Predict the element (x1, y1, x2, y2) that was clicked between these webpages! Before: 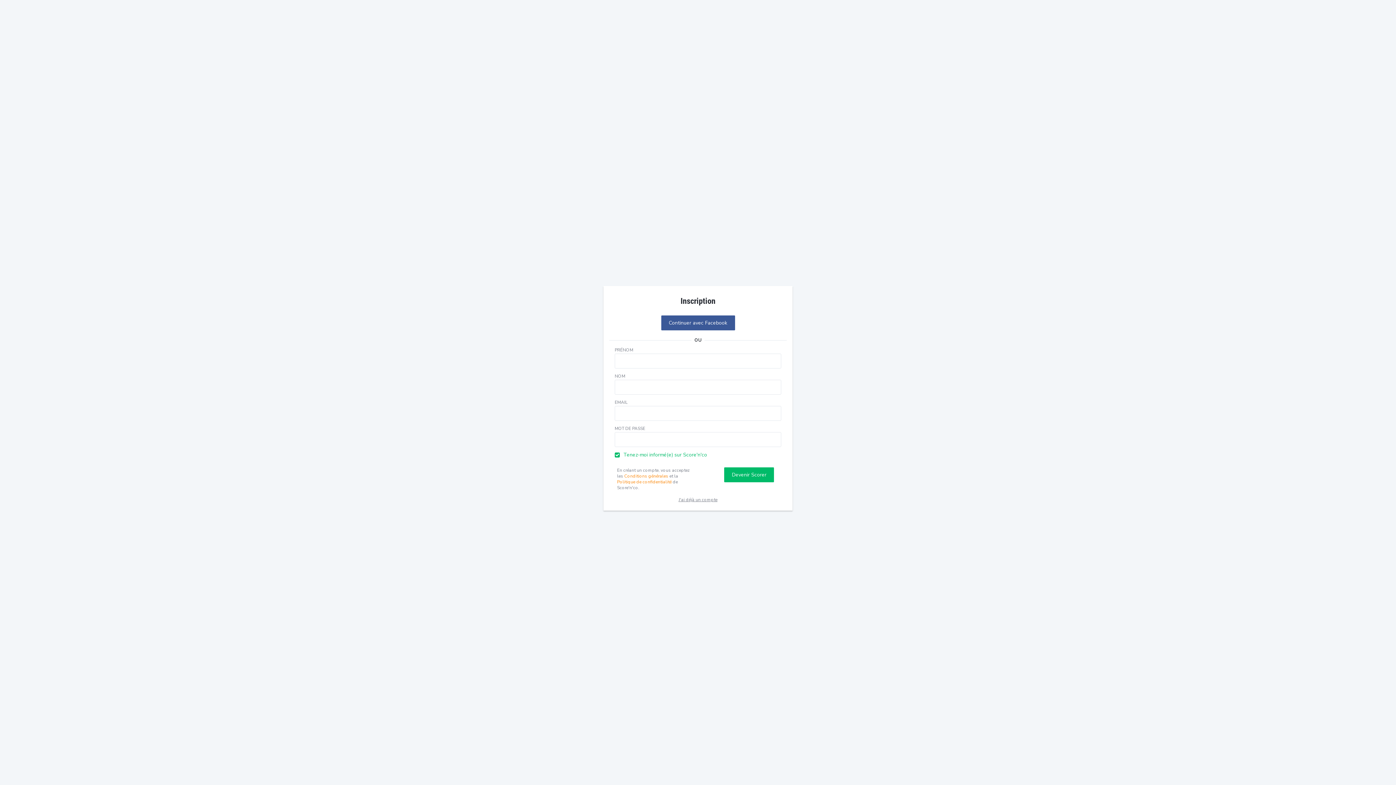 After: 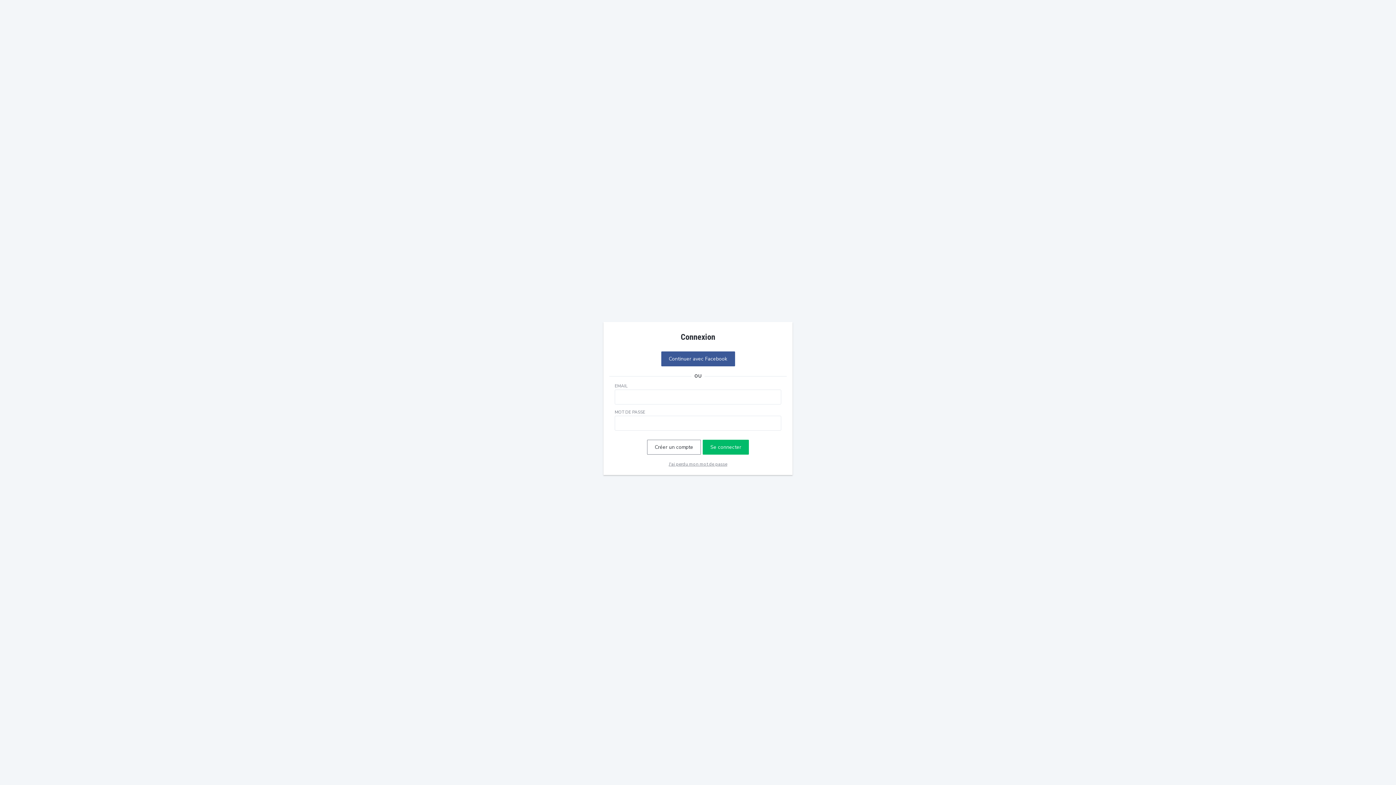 Action: label: J'ai déjà un compte bbox: (676, 494, 719, 505)